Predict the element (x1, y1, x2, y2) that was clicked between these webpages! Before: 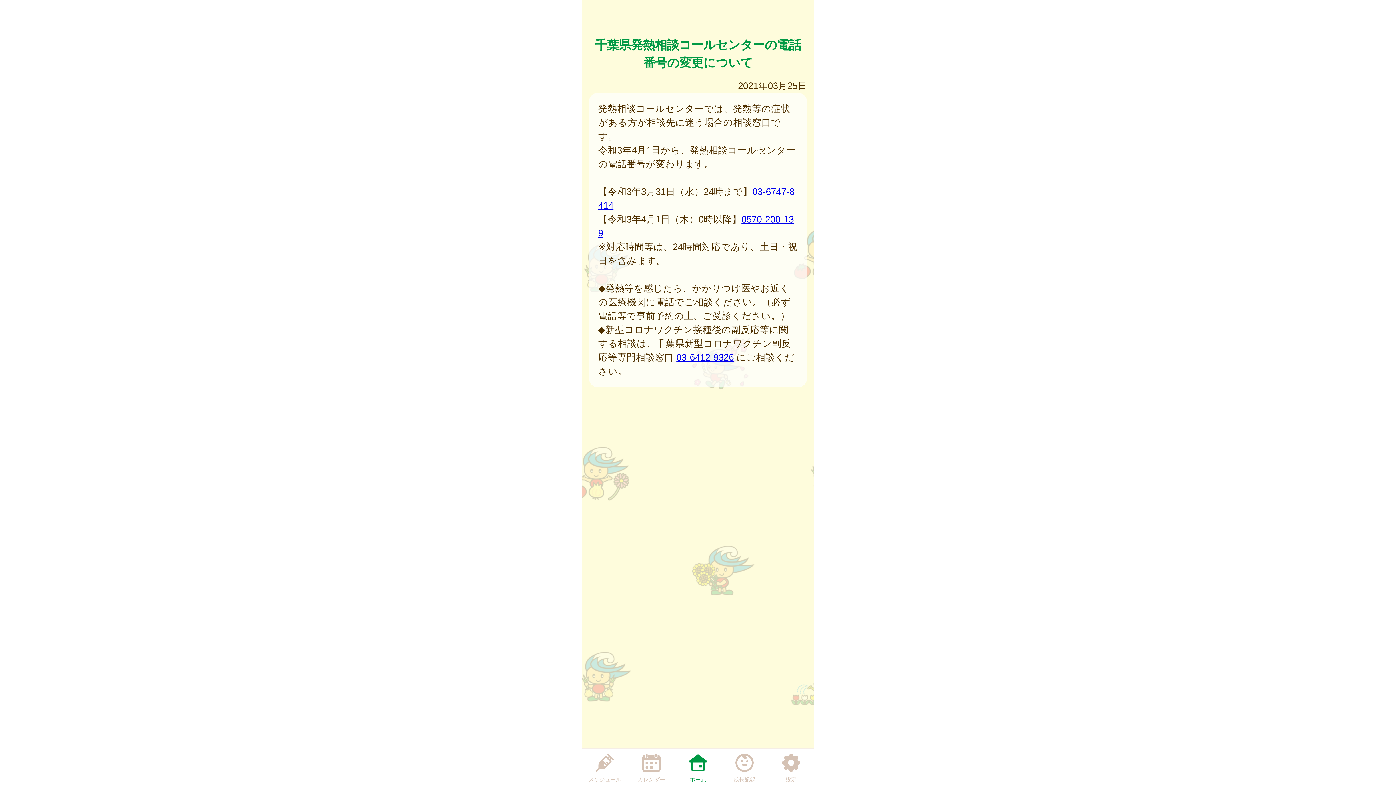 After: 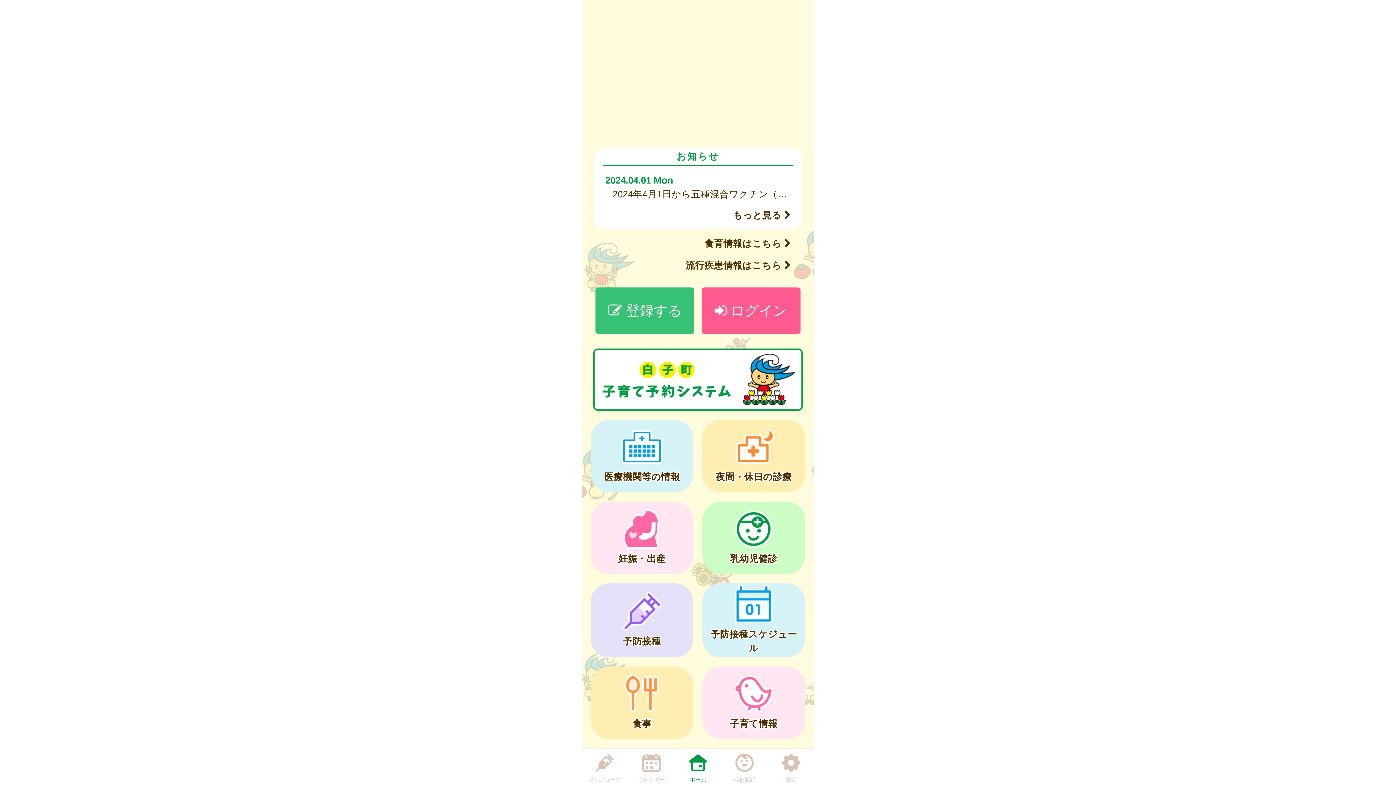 Action: bbox: (680, 750, 716, 784) label: ホーム